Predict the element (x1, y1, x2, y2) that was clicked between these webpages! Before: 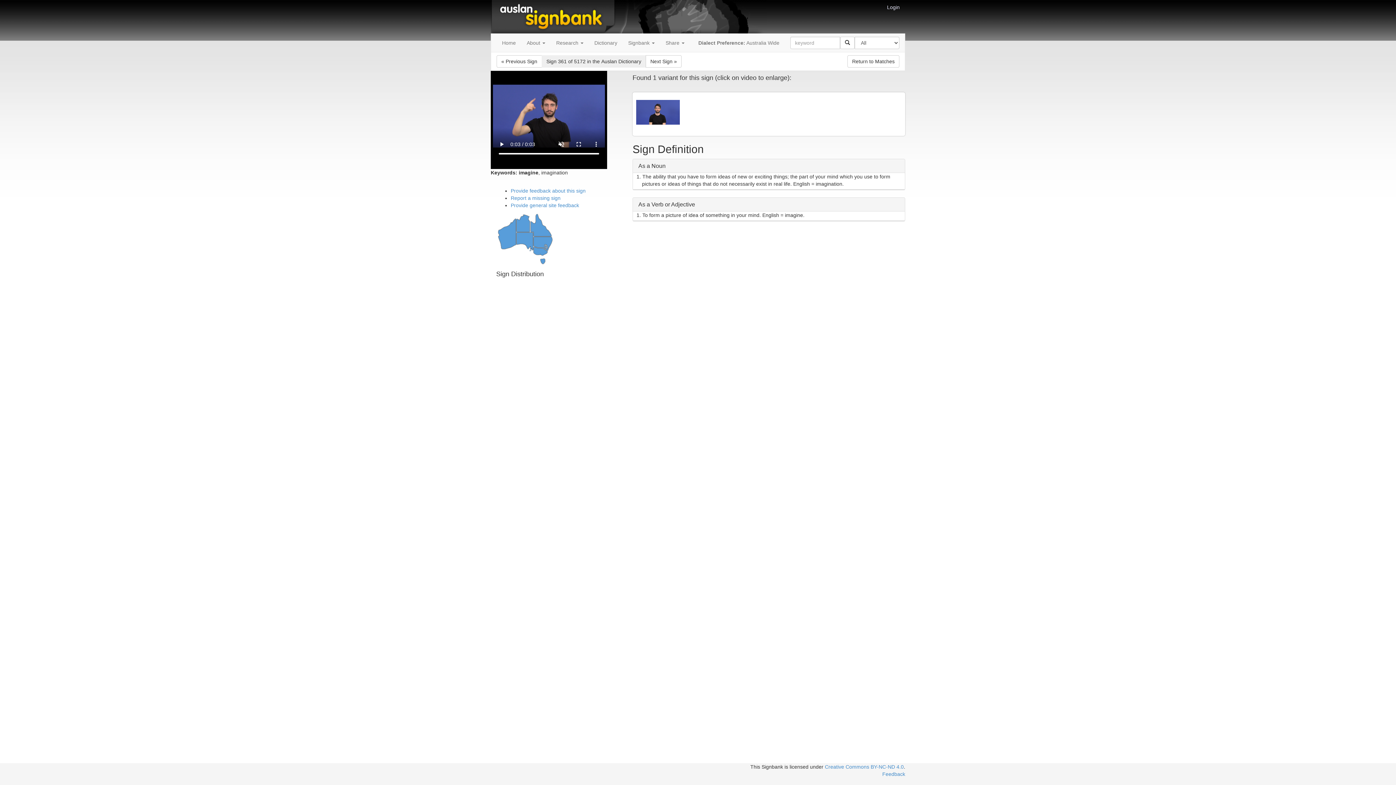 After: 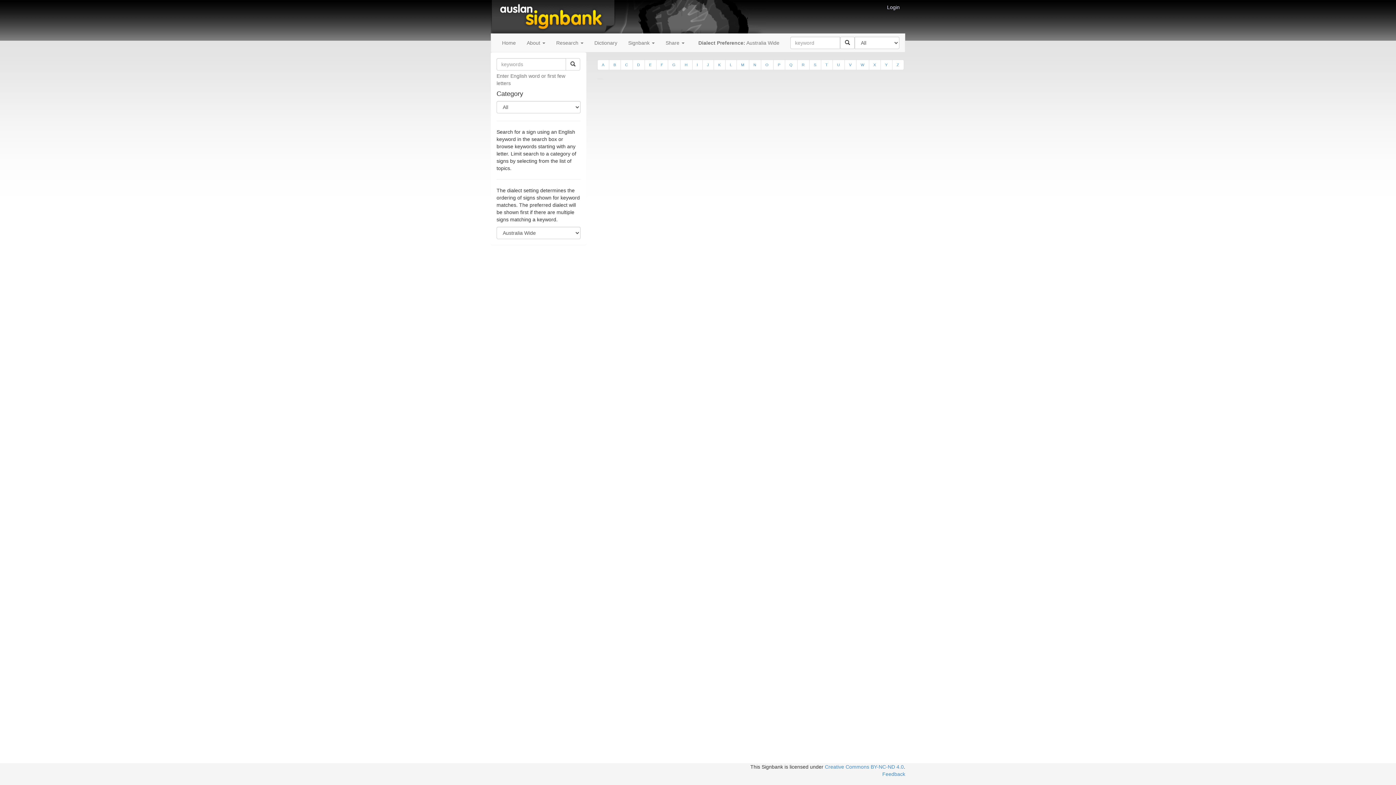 Action: bbox: (840, 36, 854, 49)